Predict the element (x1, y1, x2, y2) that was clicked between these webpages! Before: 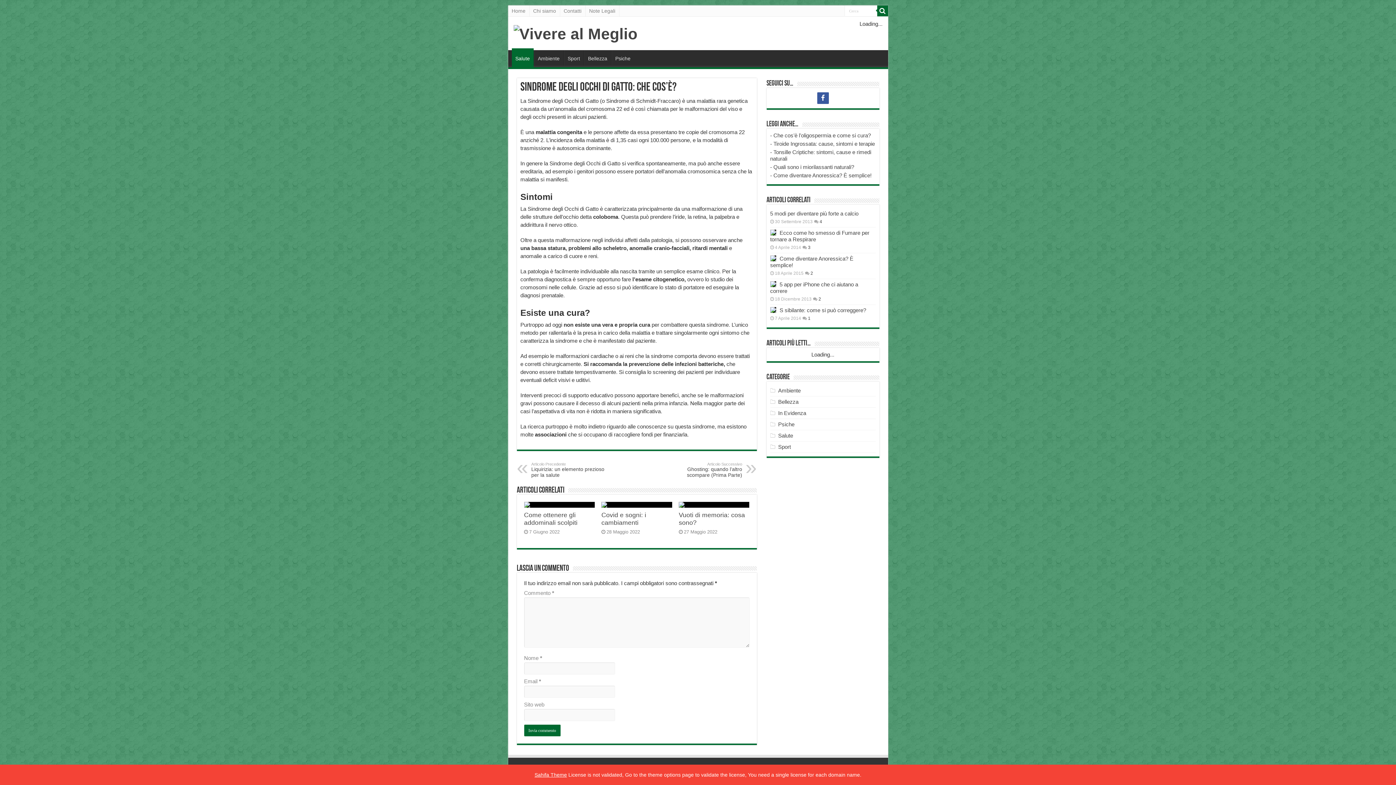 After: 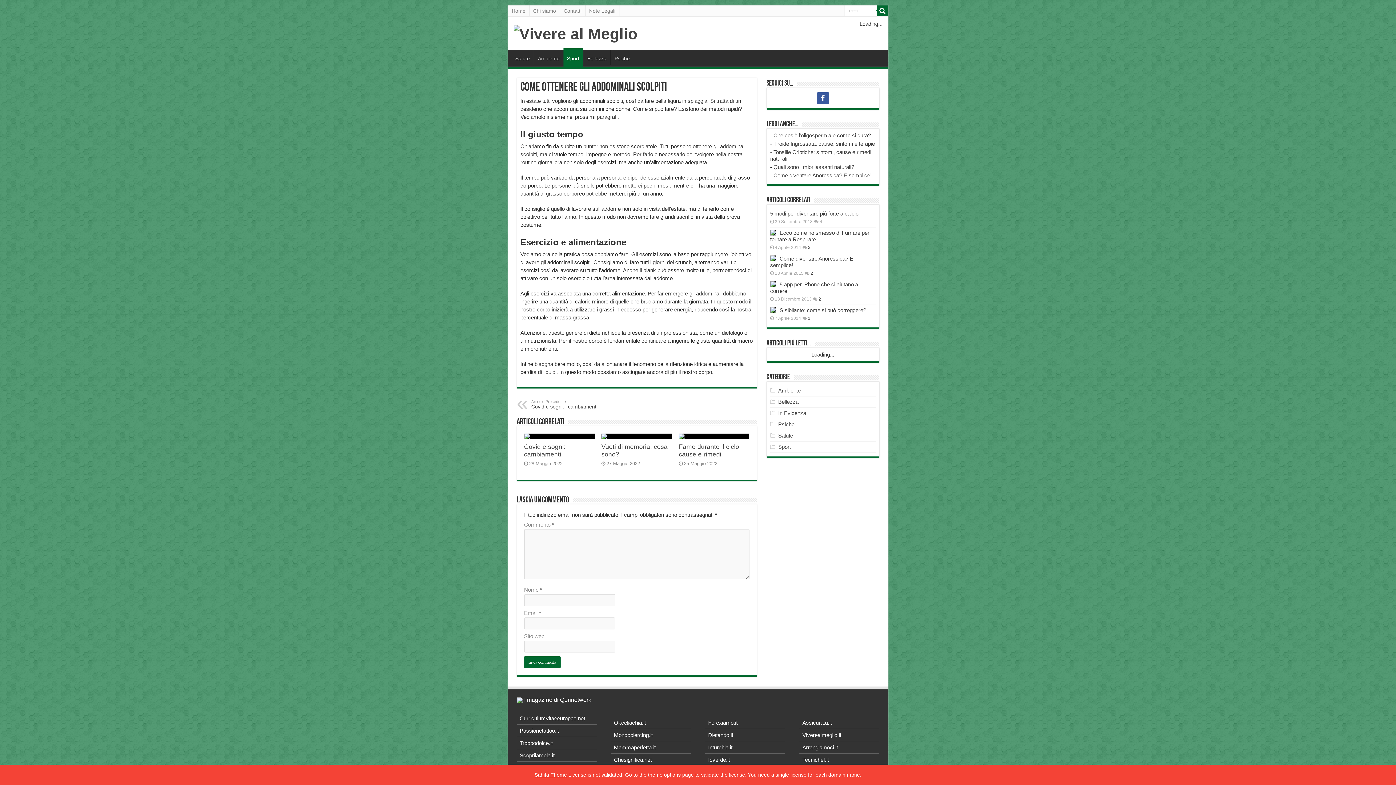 Action: label: Come ottenere gli addominali scolpiti bbox: (524, 511, 577, 526)